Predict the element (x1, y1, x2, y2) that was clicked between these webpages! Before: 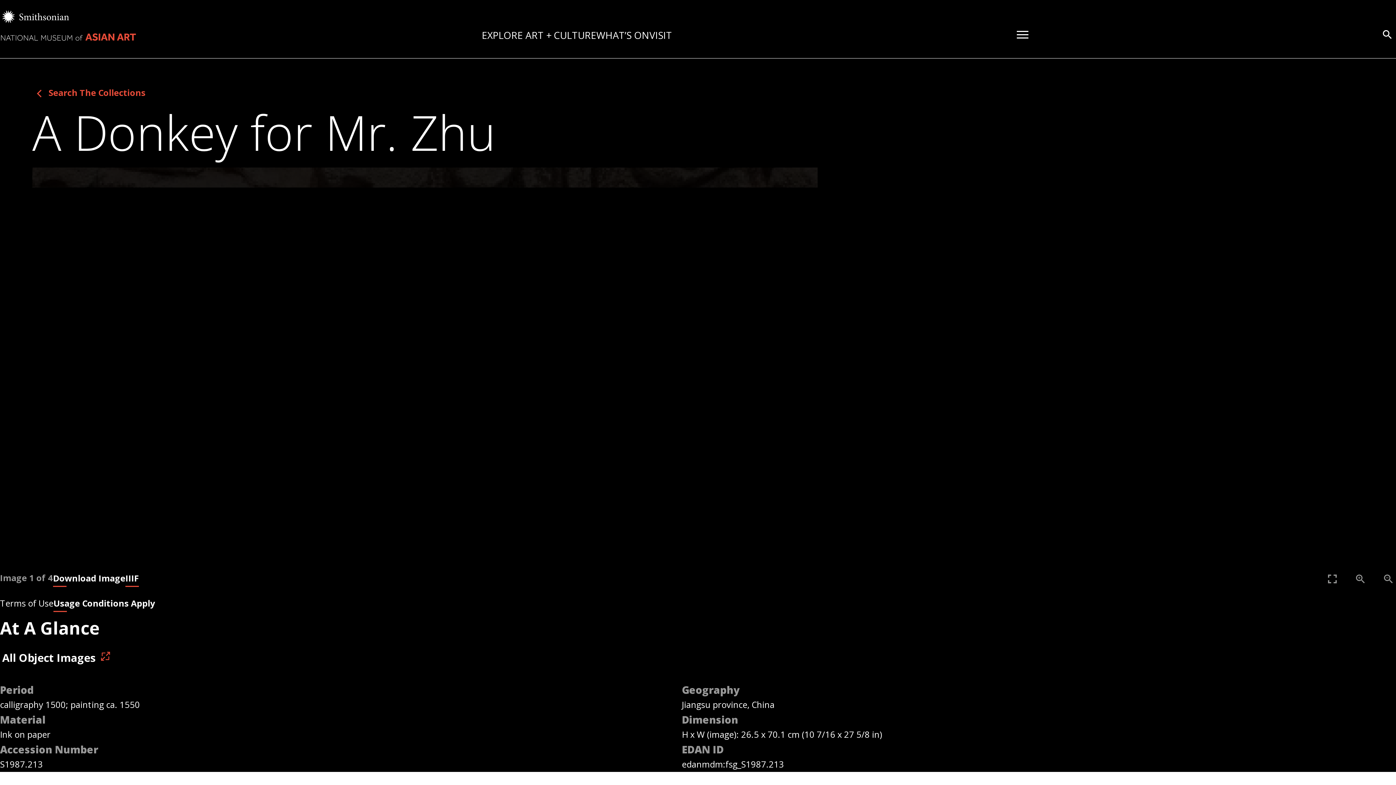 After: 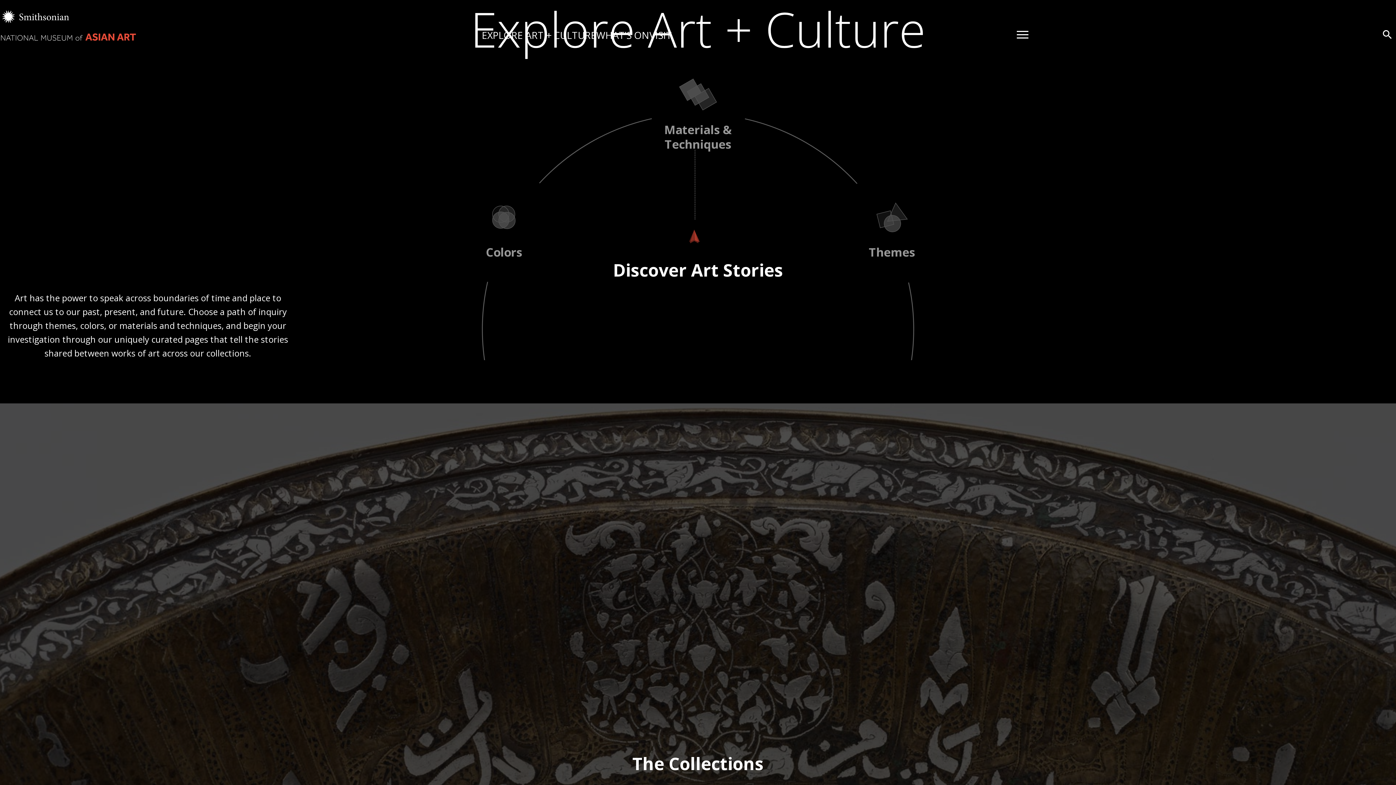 Action: label: EXPLORE ART + CULTURE bbox: (481, 28, 596, 41)